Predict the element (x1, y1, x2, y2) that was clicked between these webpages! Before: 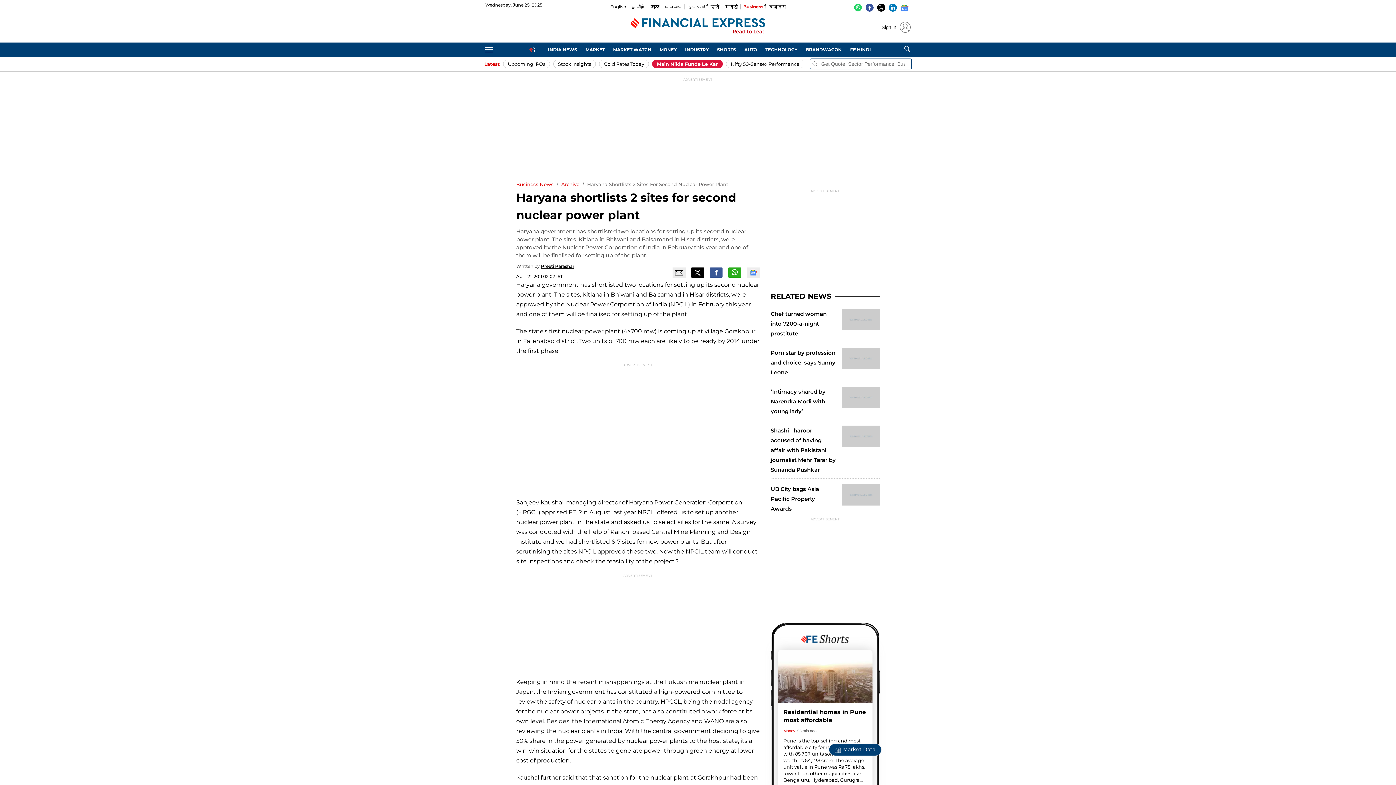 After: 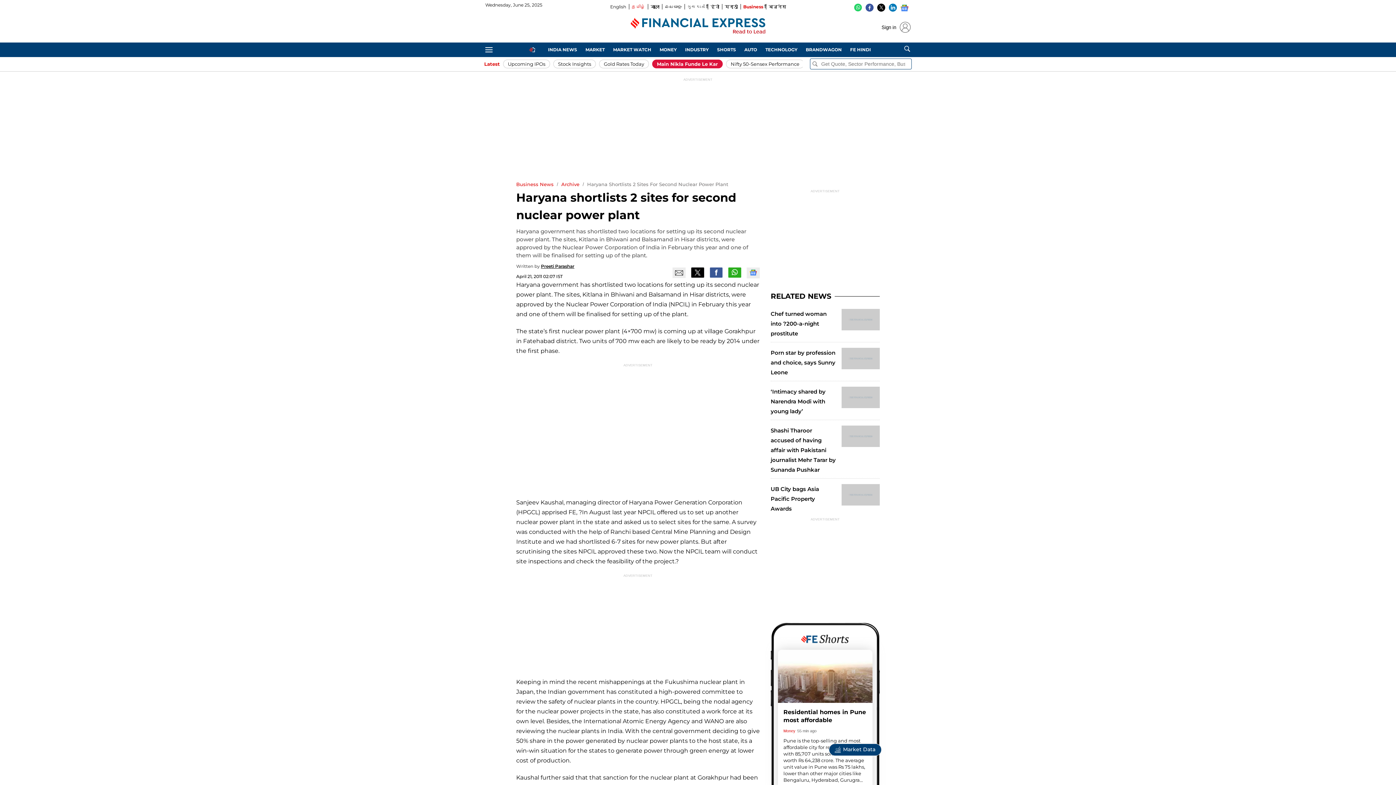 Action: label: தமிழ் bbox: (626, 3, 645, 10)